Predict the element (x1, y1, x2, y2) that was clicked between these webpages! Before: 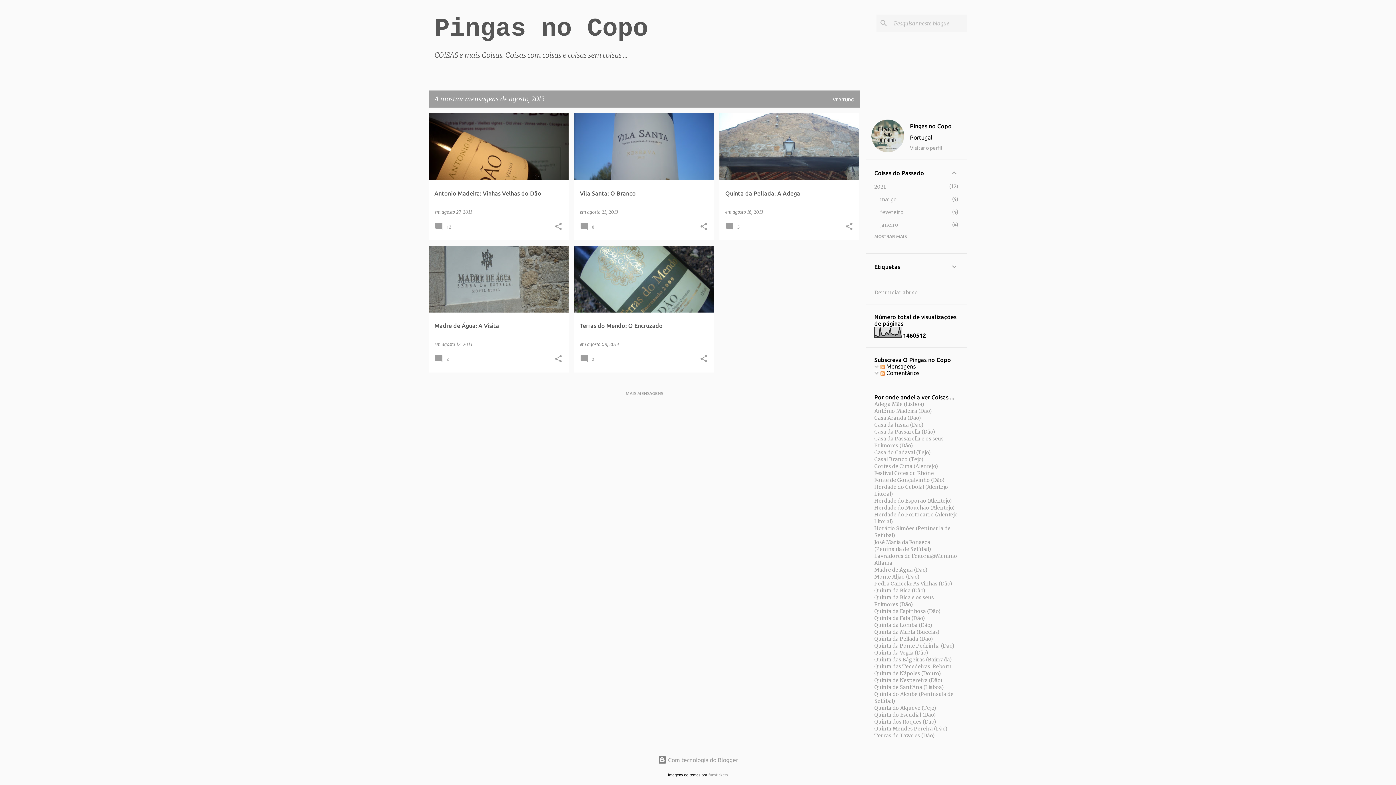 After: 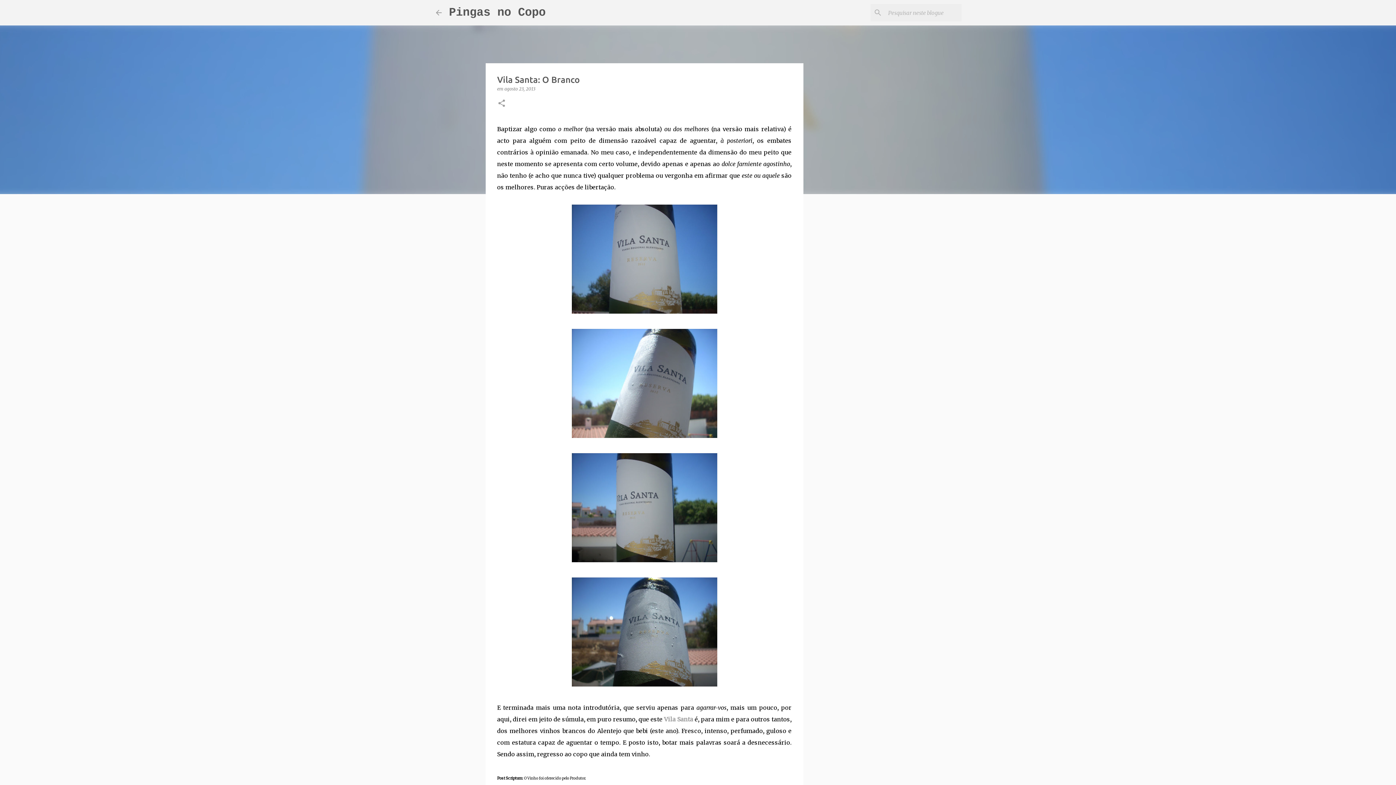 Action: label: Vila Santa: O Branco bbox: (574, 81, 714, 314)